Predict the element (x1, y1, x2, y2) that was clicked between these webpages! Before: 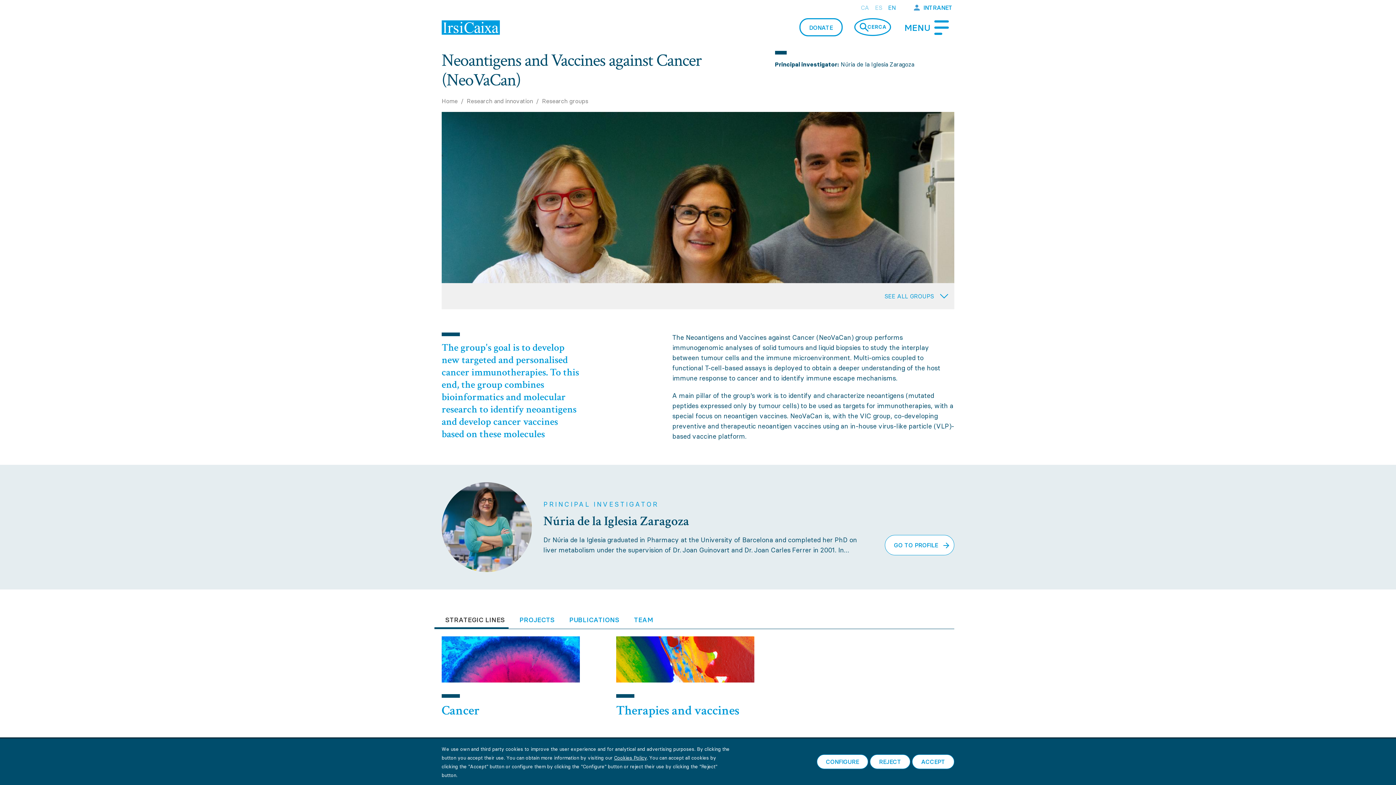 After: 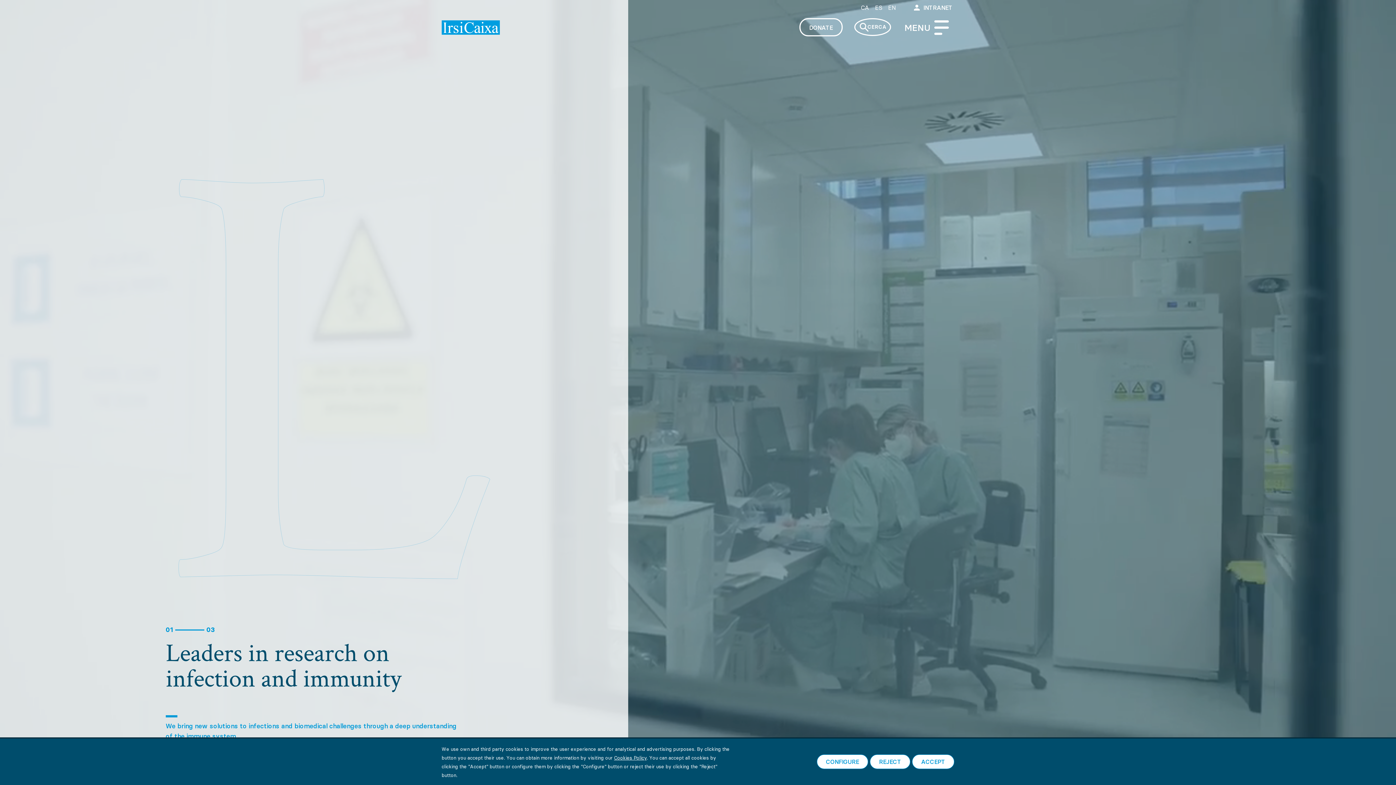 Action: label: Home bbox: (441, 97, 457, 104)